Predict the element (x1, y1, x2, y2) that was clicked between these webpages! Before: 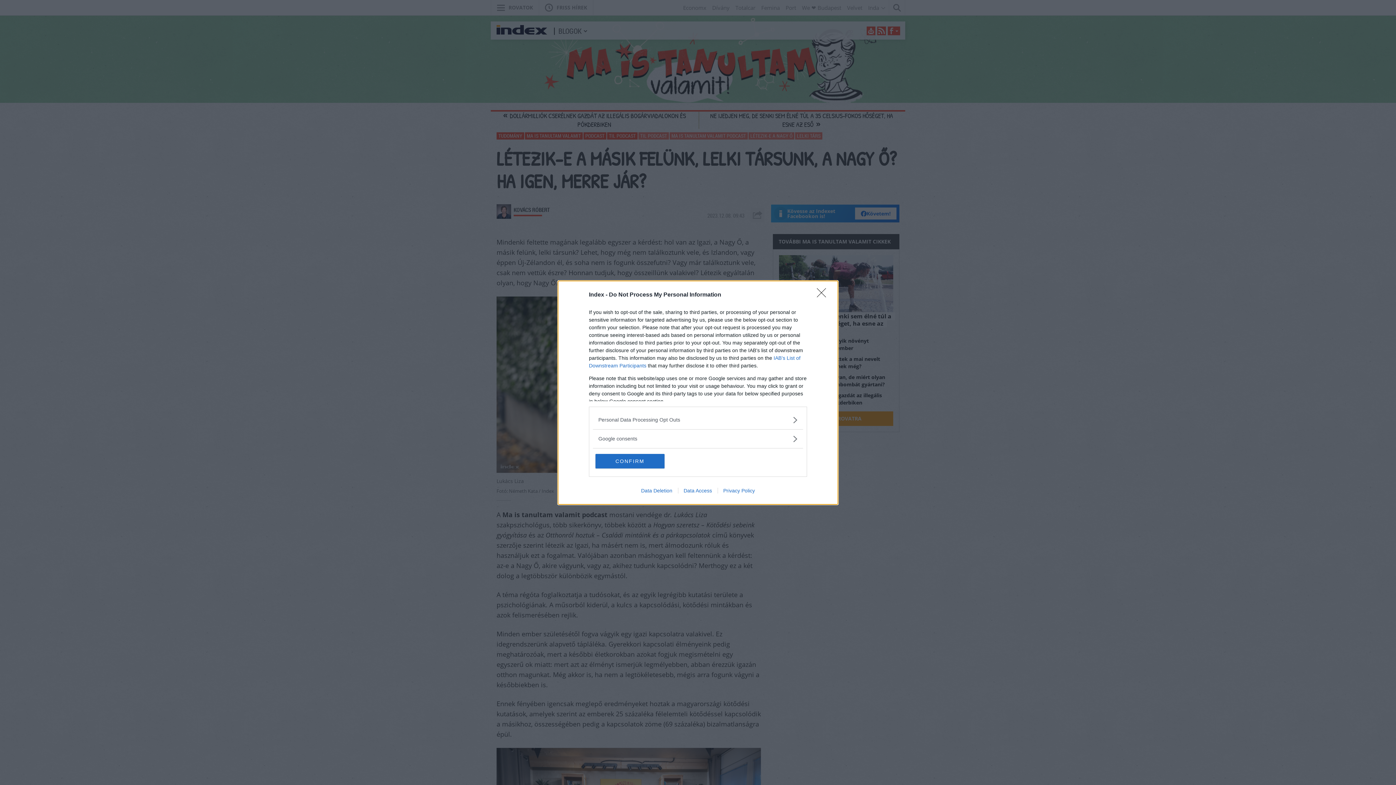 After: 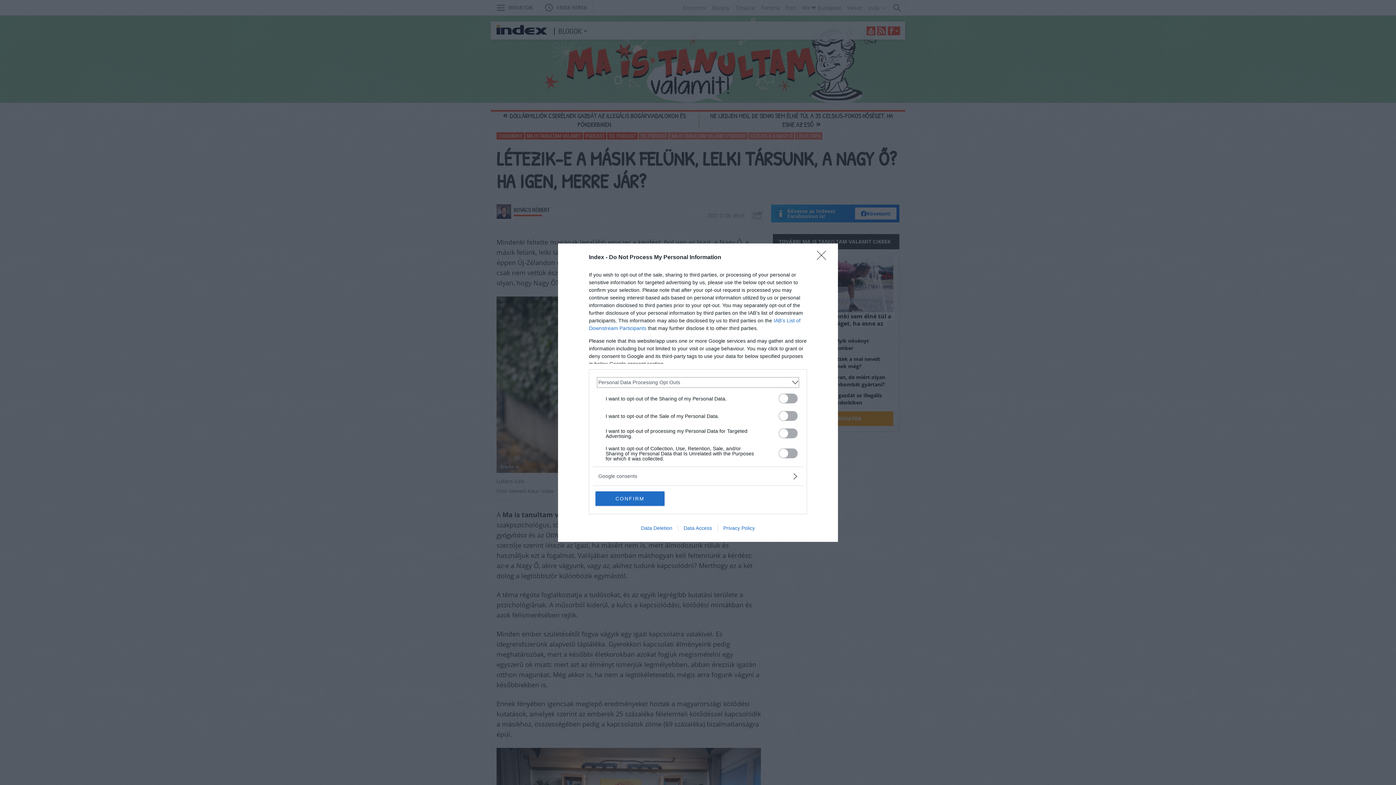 Action: bbox: (598, 416, 797, 423) label: Opt-Outs